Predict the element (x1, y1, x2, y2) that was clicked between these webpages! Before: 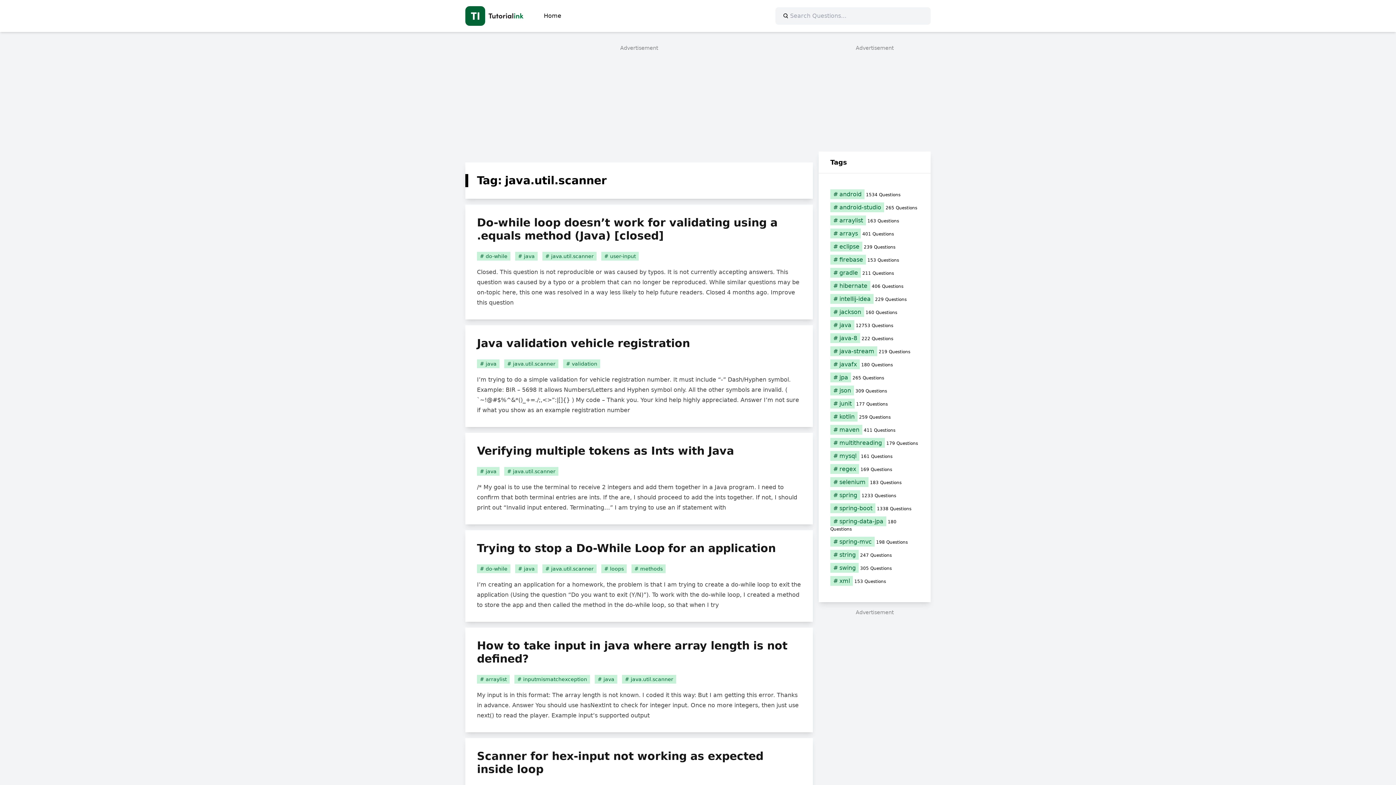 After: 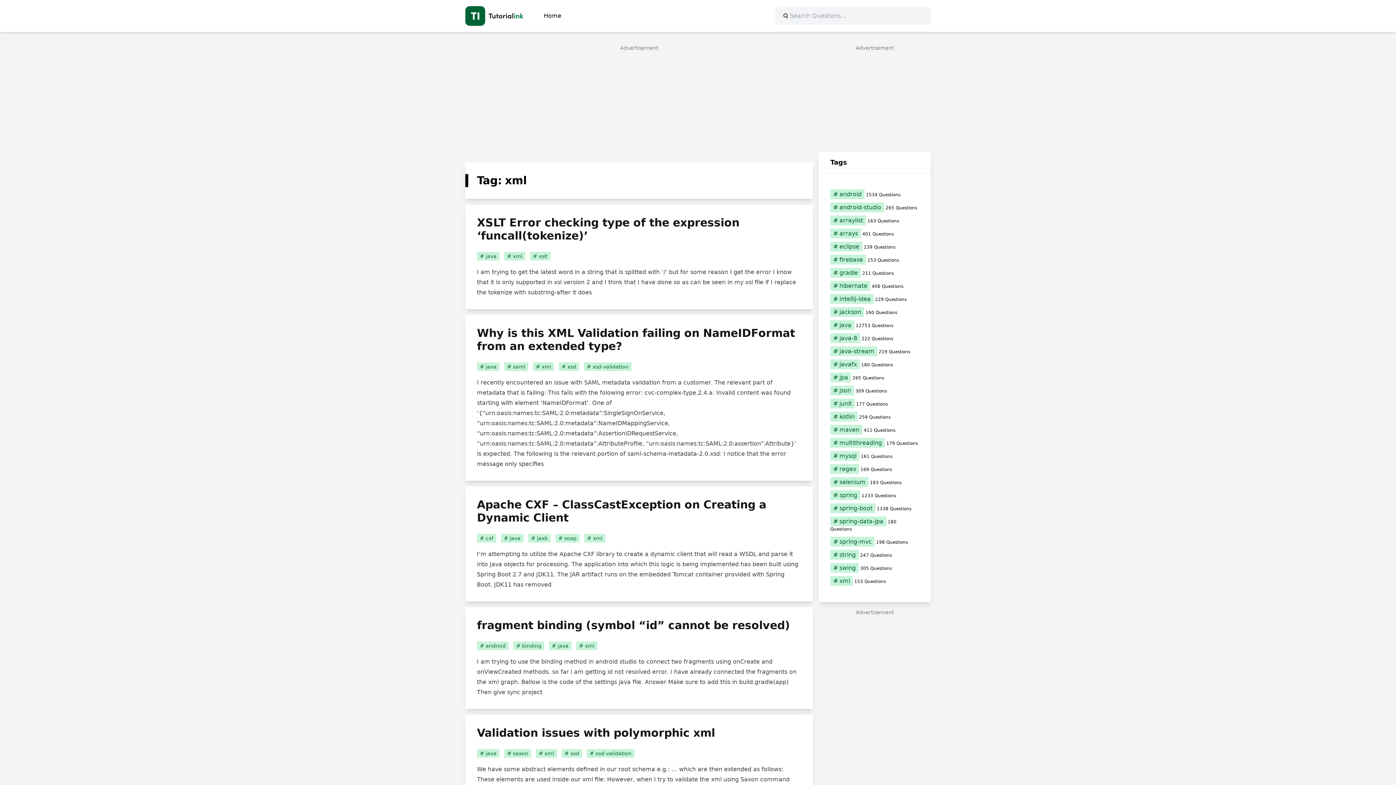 Action: label: xml (153 items) bbox: (830, 577, 919, 585)